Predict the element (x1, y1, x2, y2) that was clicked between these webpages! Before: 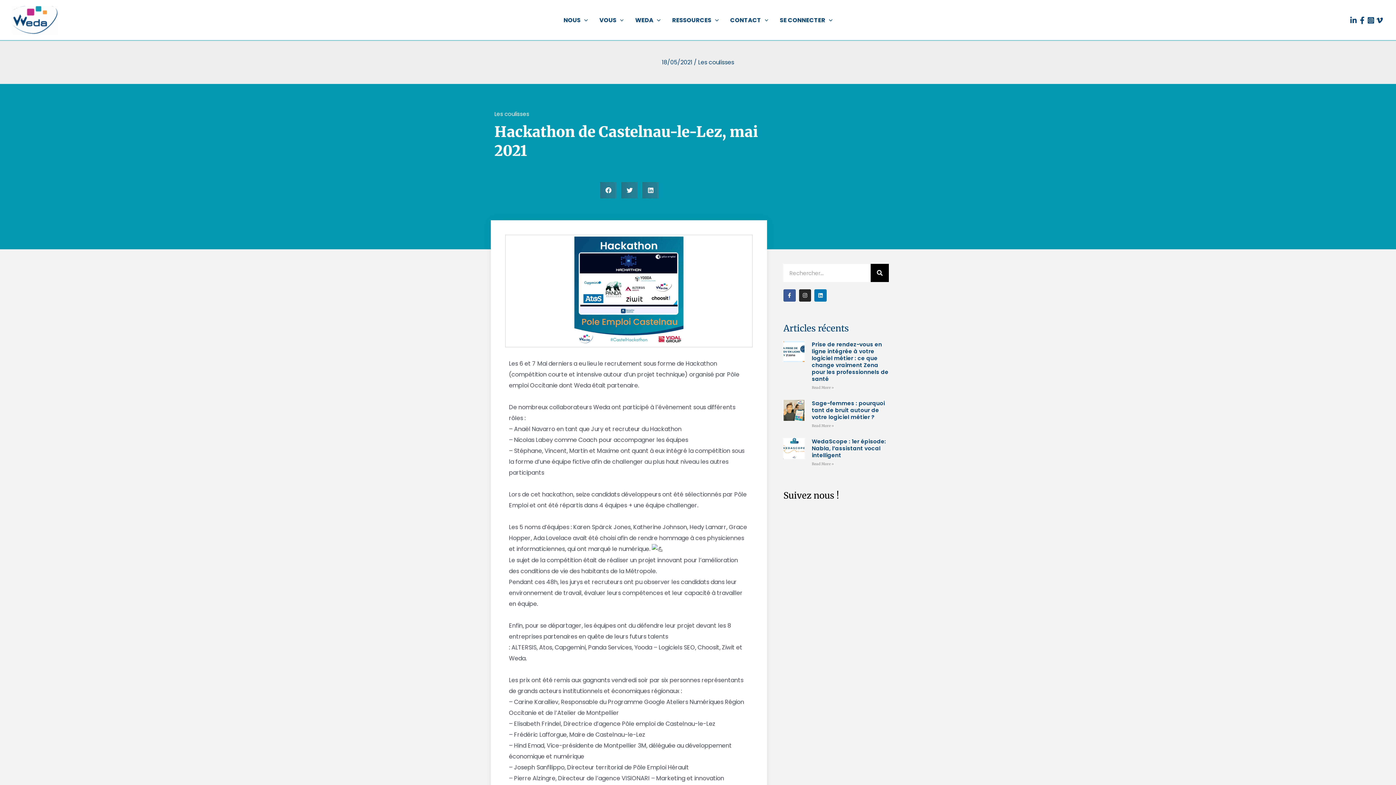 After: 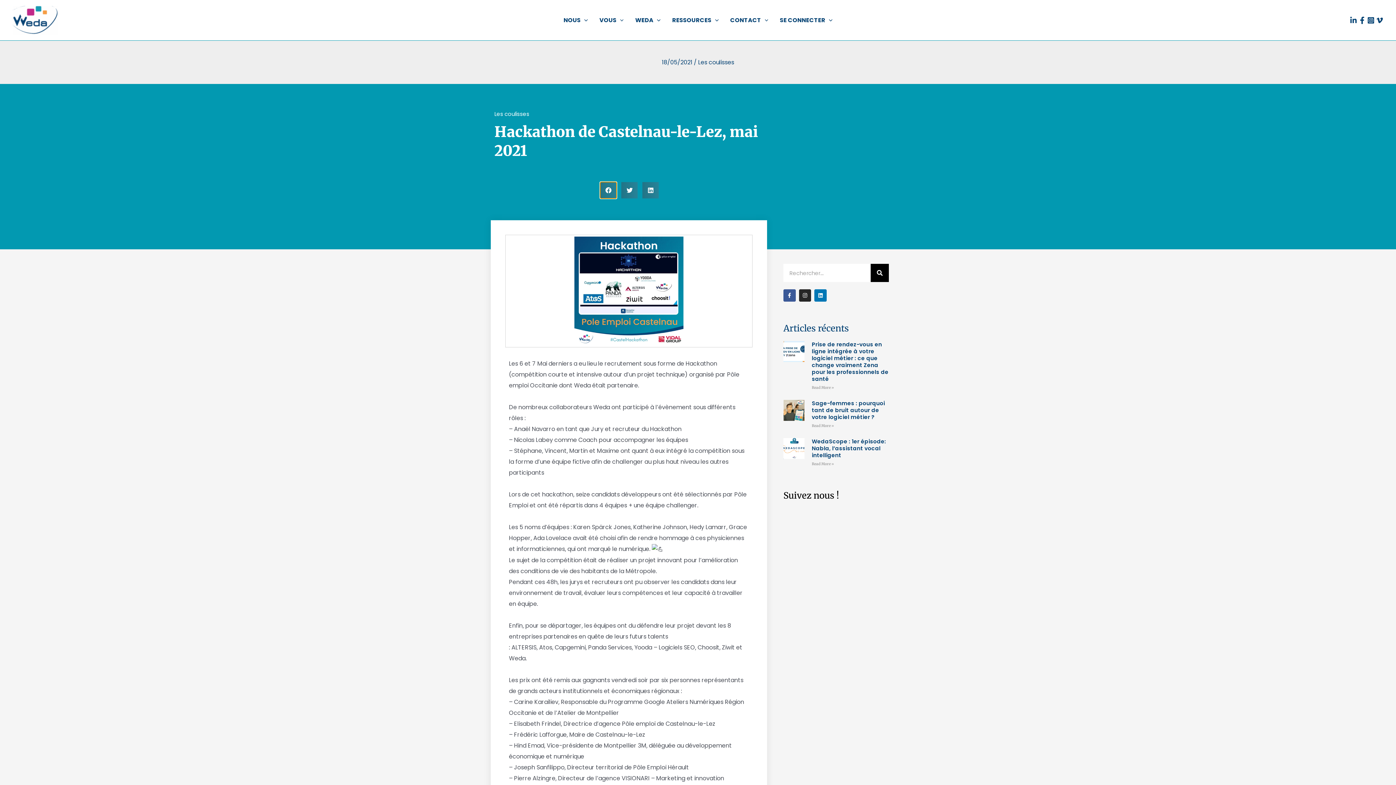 Action: bbox: (600, 182, 616, 198) label: Partager sur facebook